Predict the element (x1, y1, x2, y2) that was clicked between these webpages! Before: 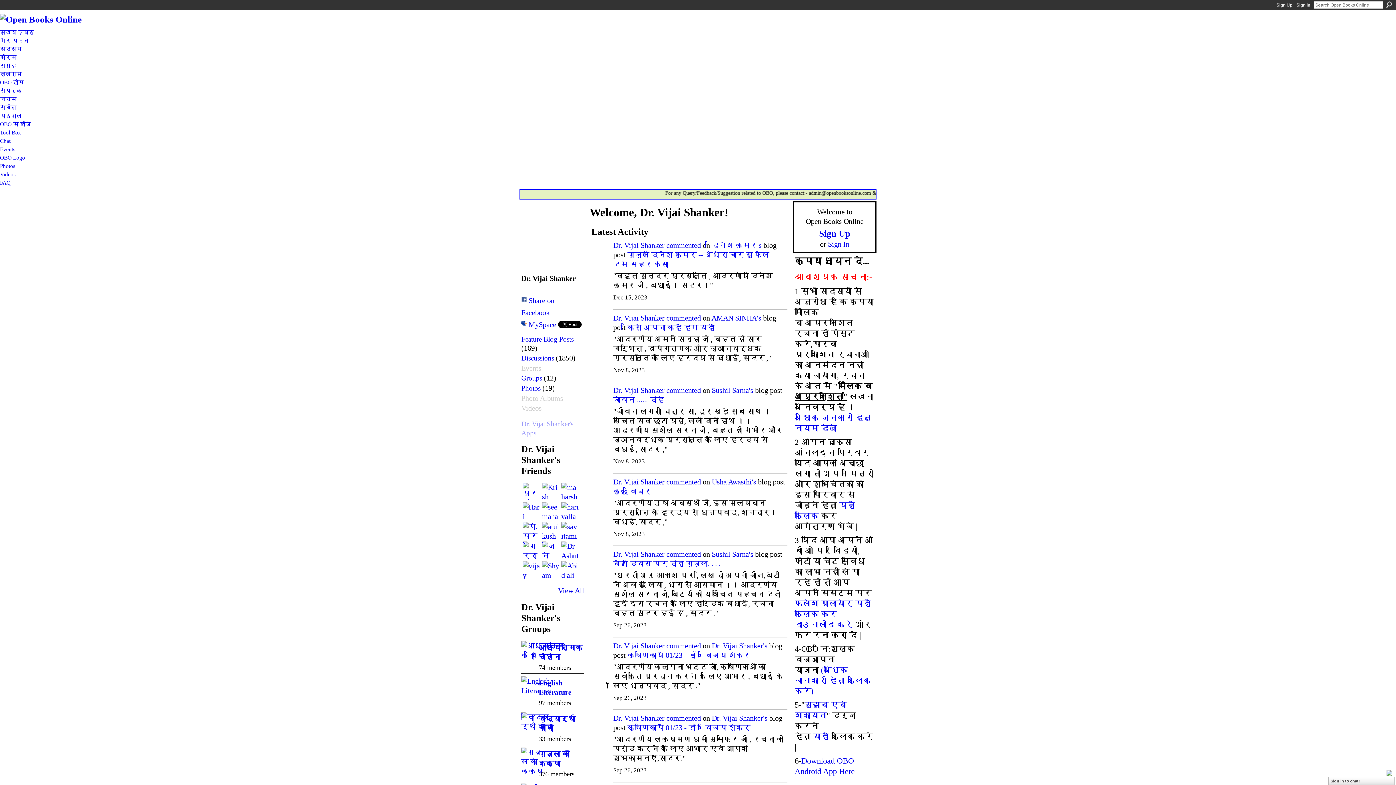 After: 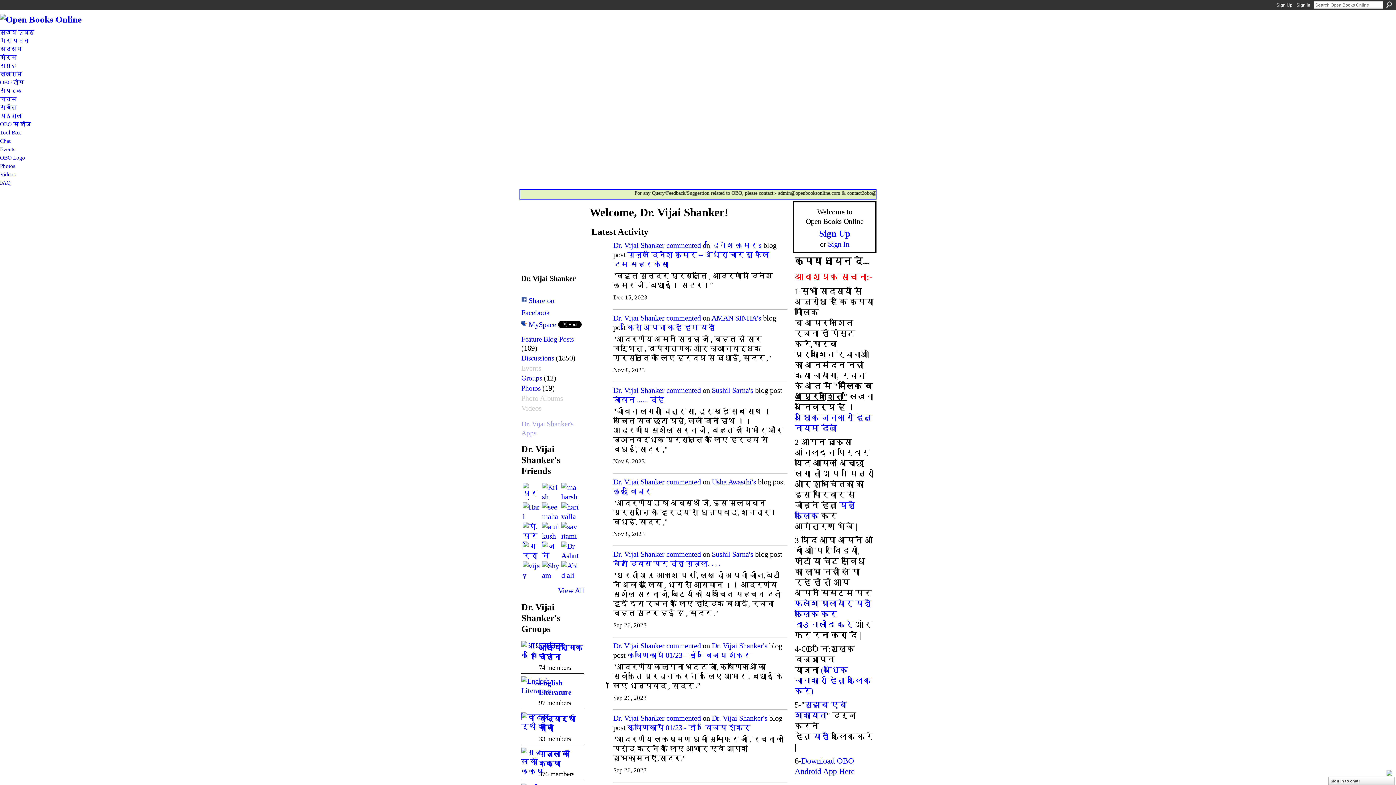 Action: label: Dr. Vijai Shanker's bbox: (712, 642, 767, 650)